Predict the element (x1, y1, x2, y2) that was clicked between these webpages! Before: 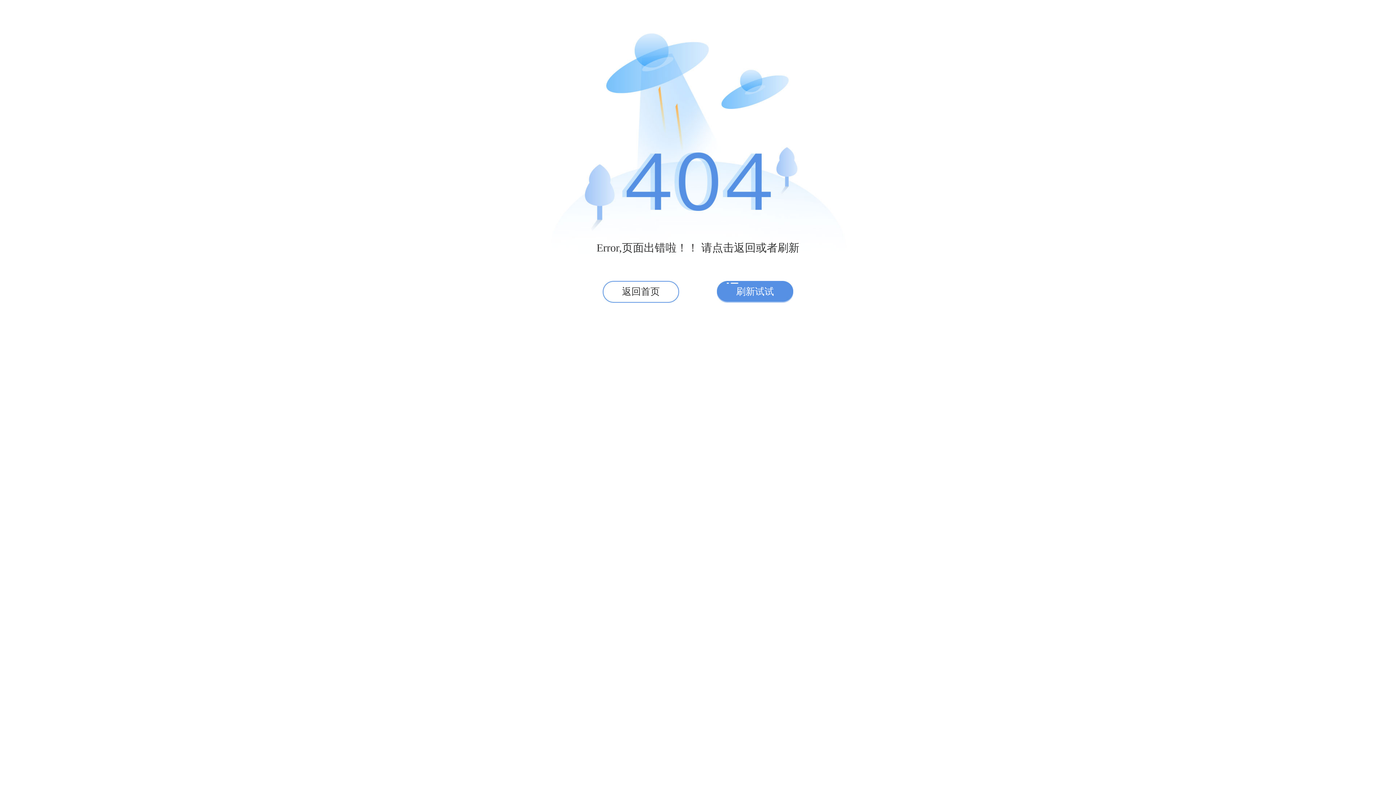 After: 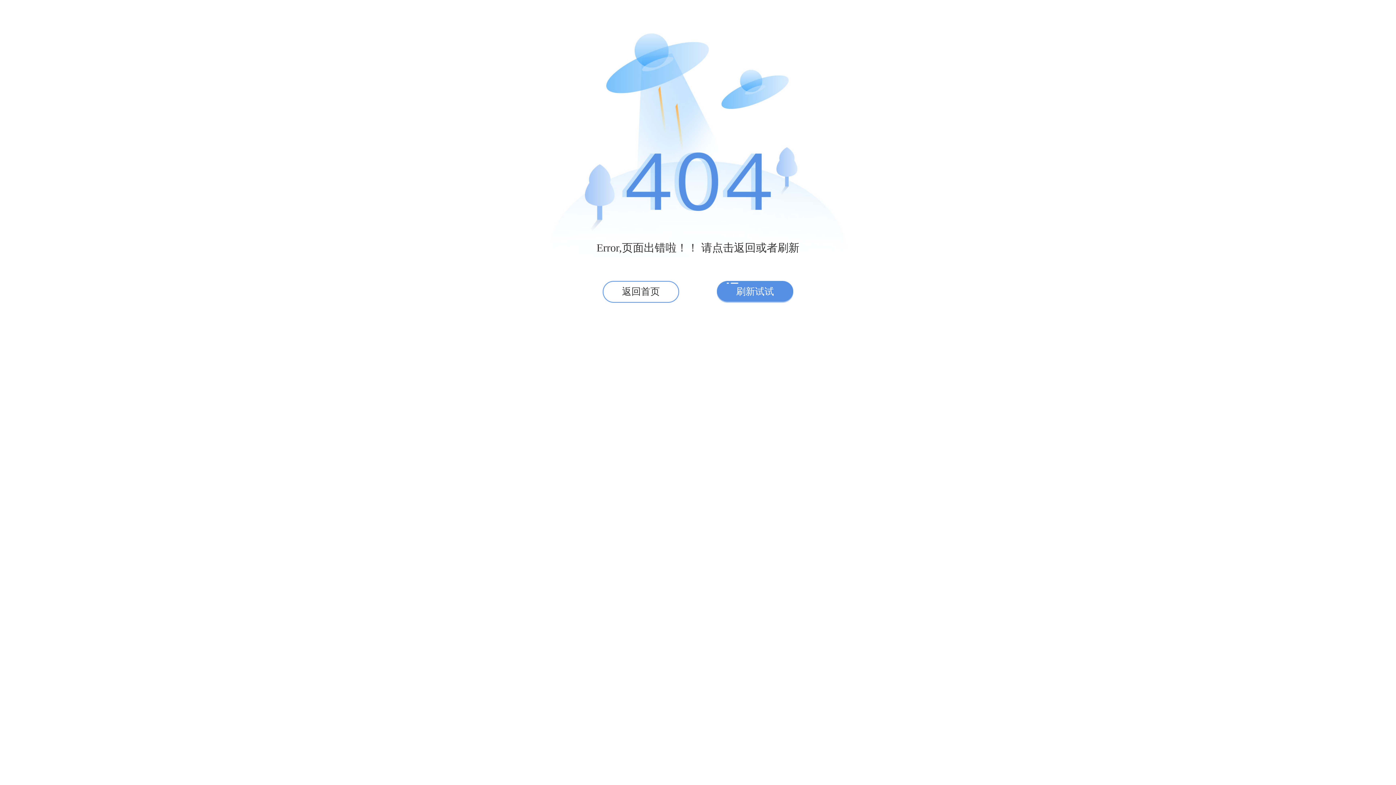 Action: bbox: (717, 281, 793, 302) label: 刷新试试